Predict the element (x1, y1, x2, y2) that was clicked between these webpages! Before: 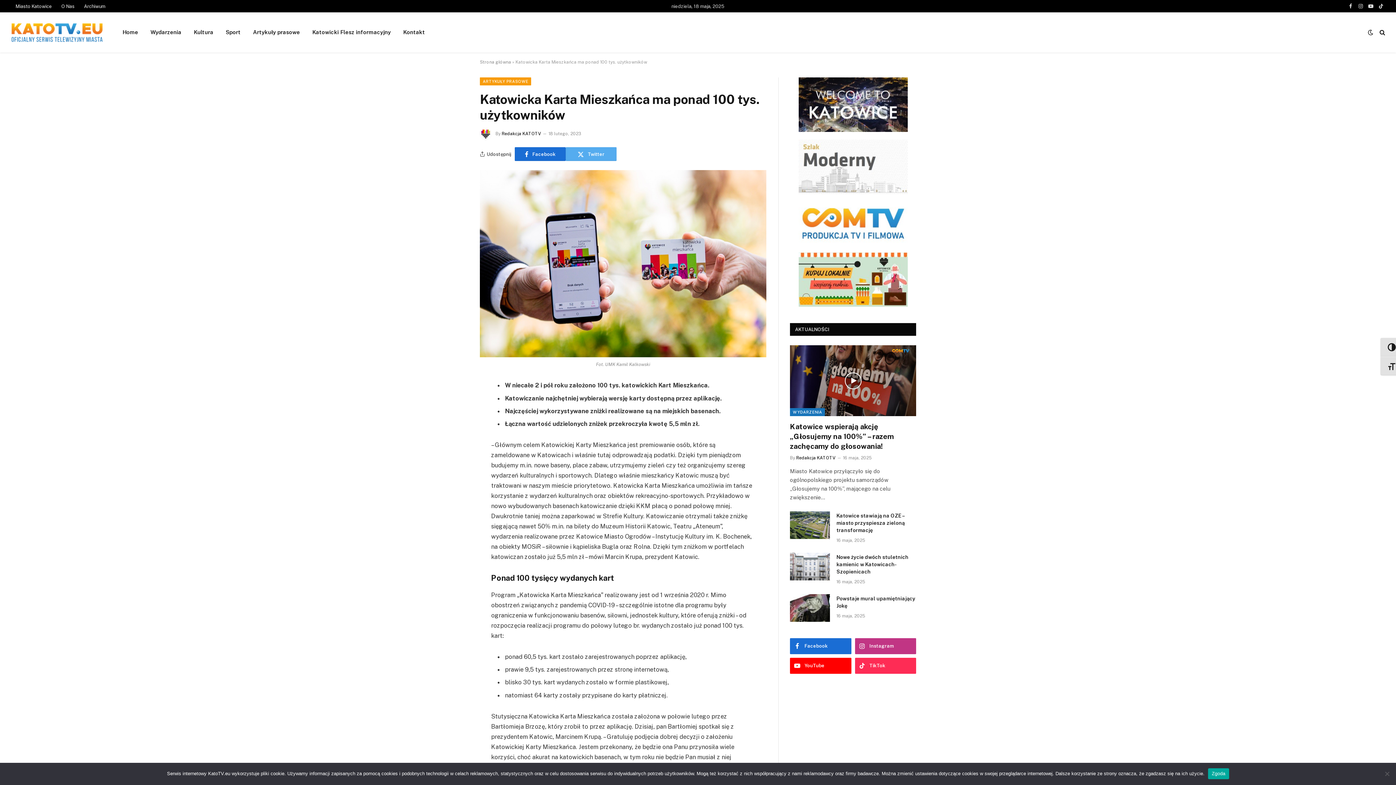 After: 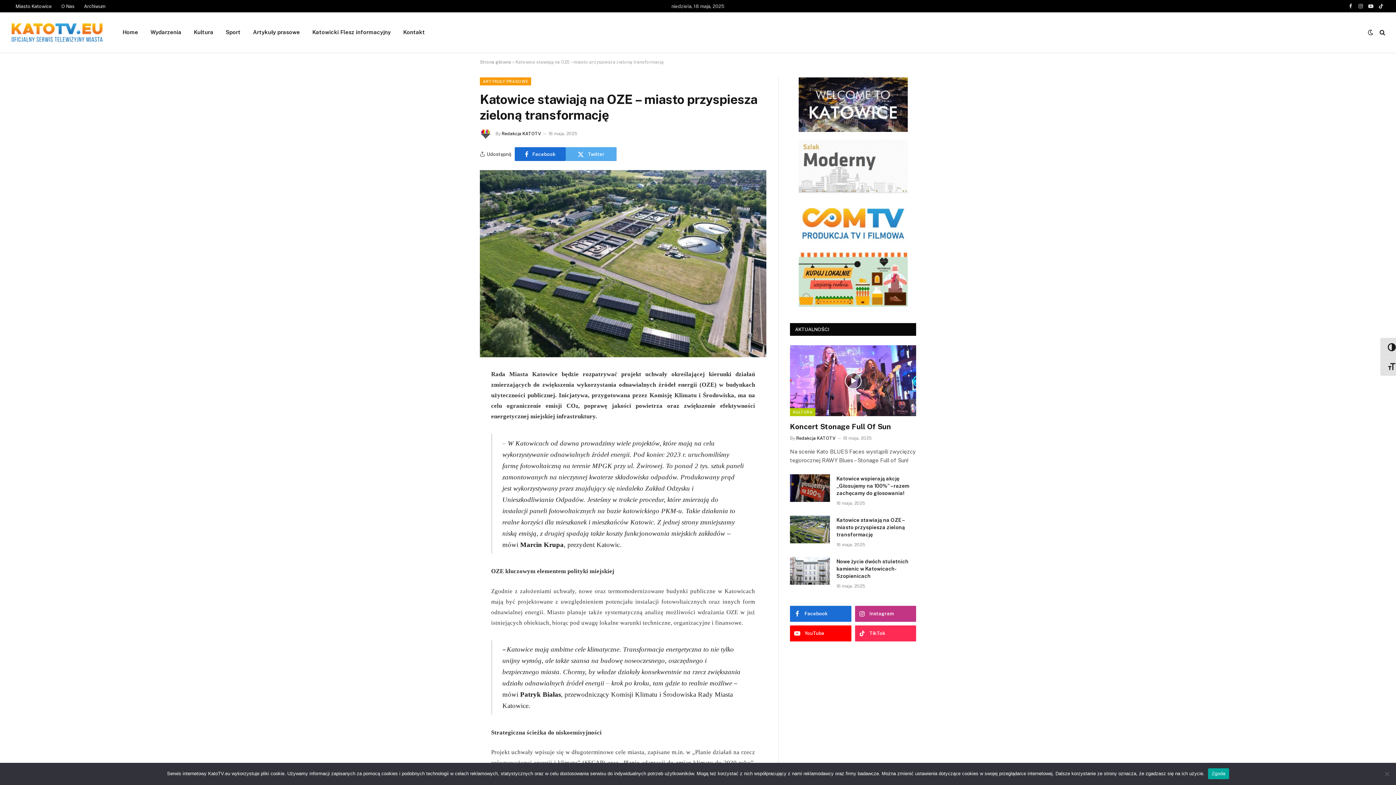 Action: bbox: (790, 511, 830, 539)